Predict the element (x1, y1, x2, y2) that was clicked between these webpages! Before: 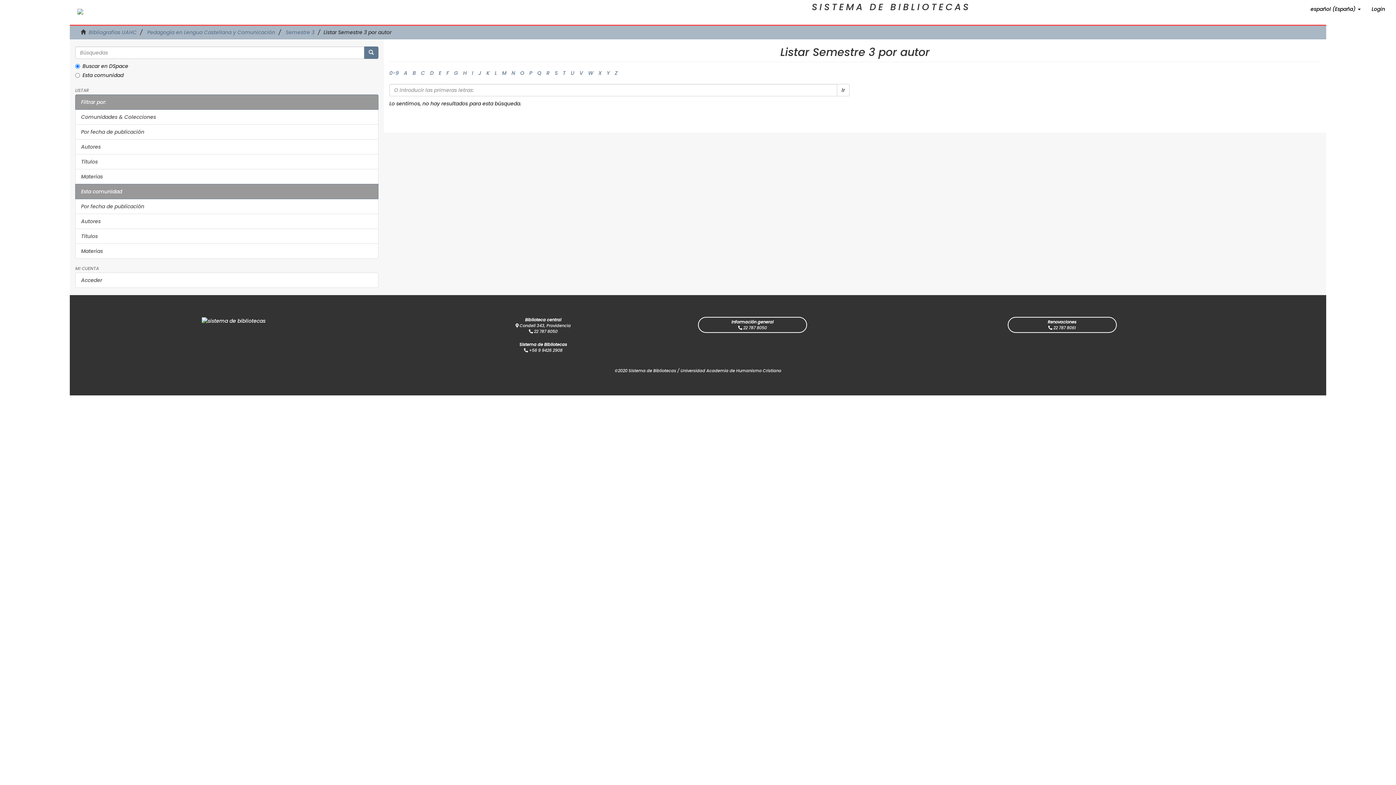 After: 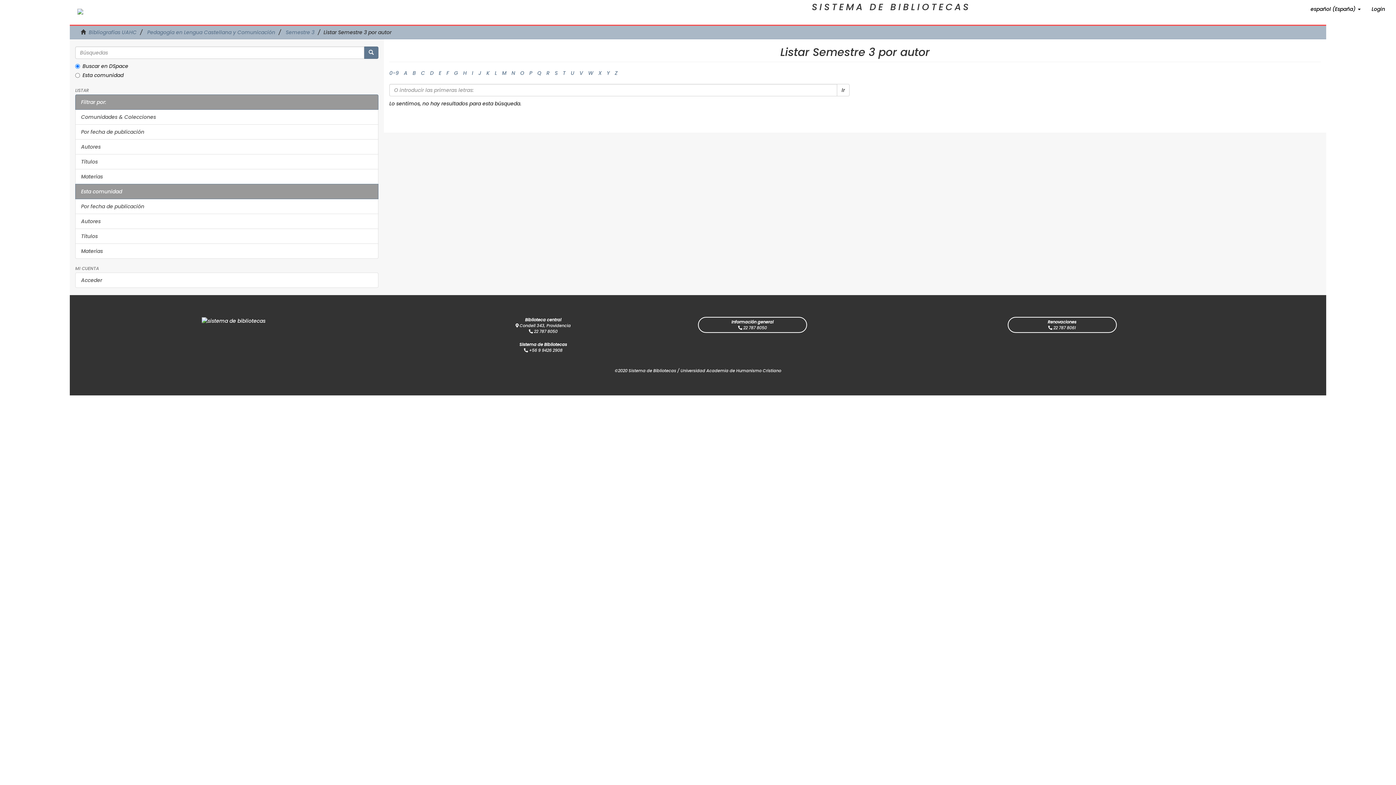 Action: bbox: (502, 69, 506, 76) label: M